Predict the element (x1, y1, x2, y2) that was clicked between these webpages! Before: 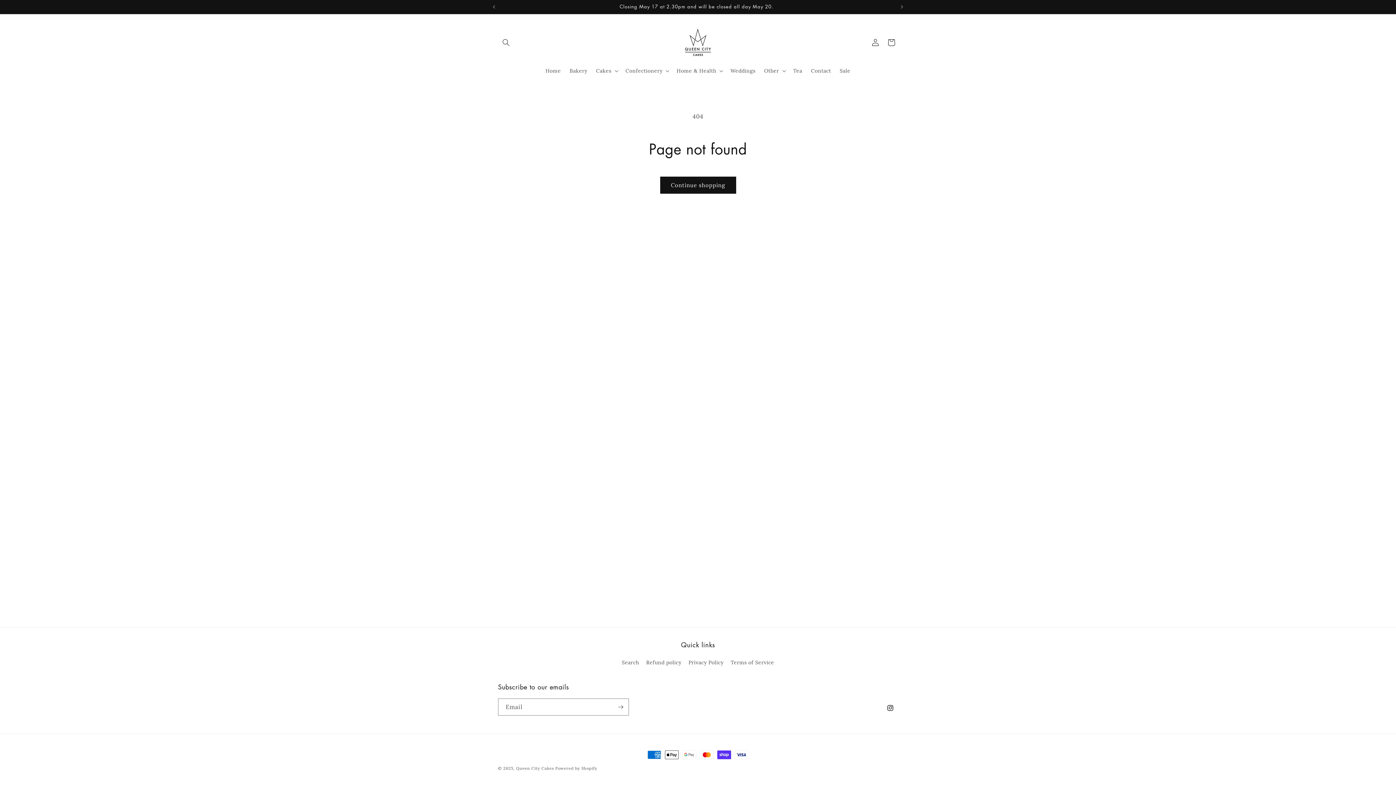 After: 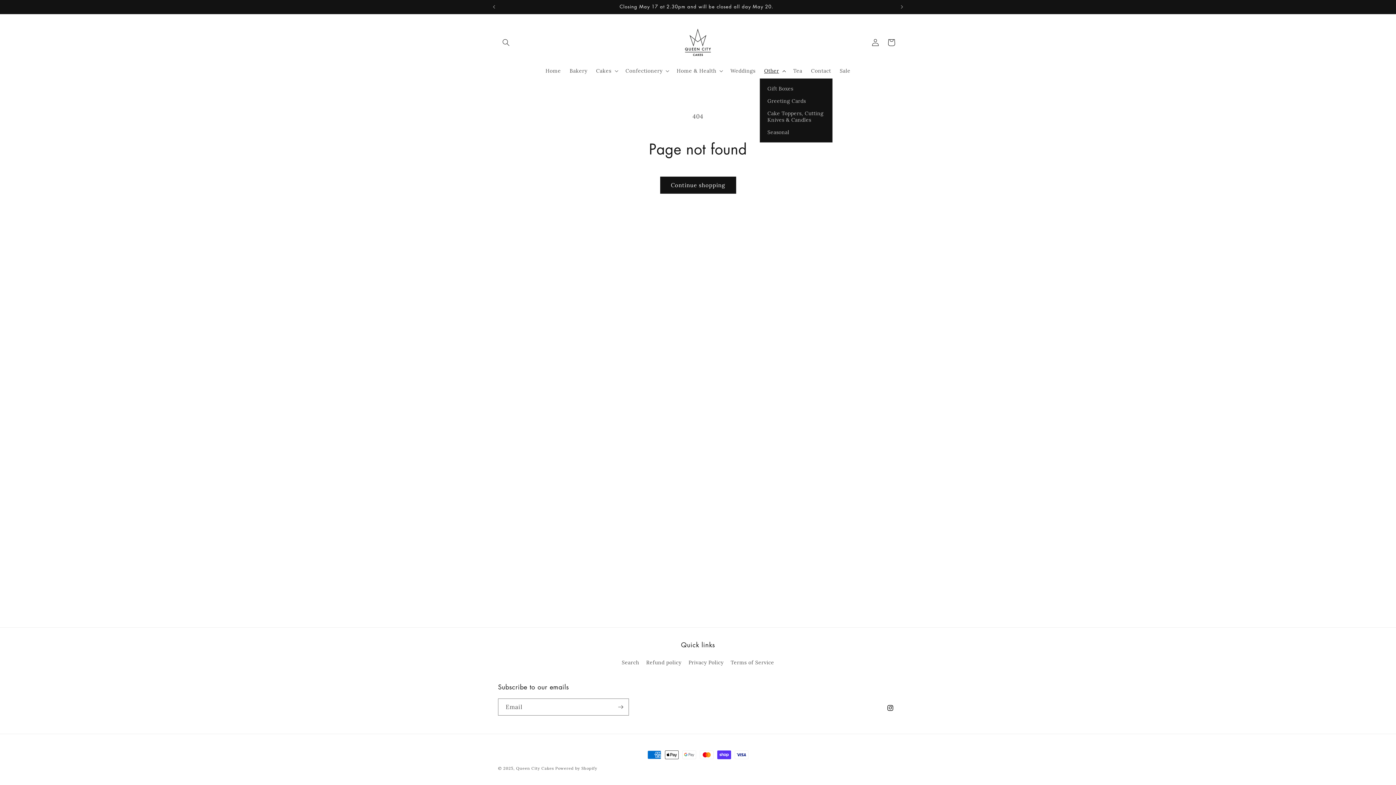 Action: label: Other bbox: (760, 63, 789, 78)